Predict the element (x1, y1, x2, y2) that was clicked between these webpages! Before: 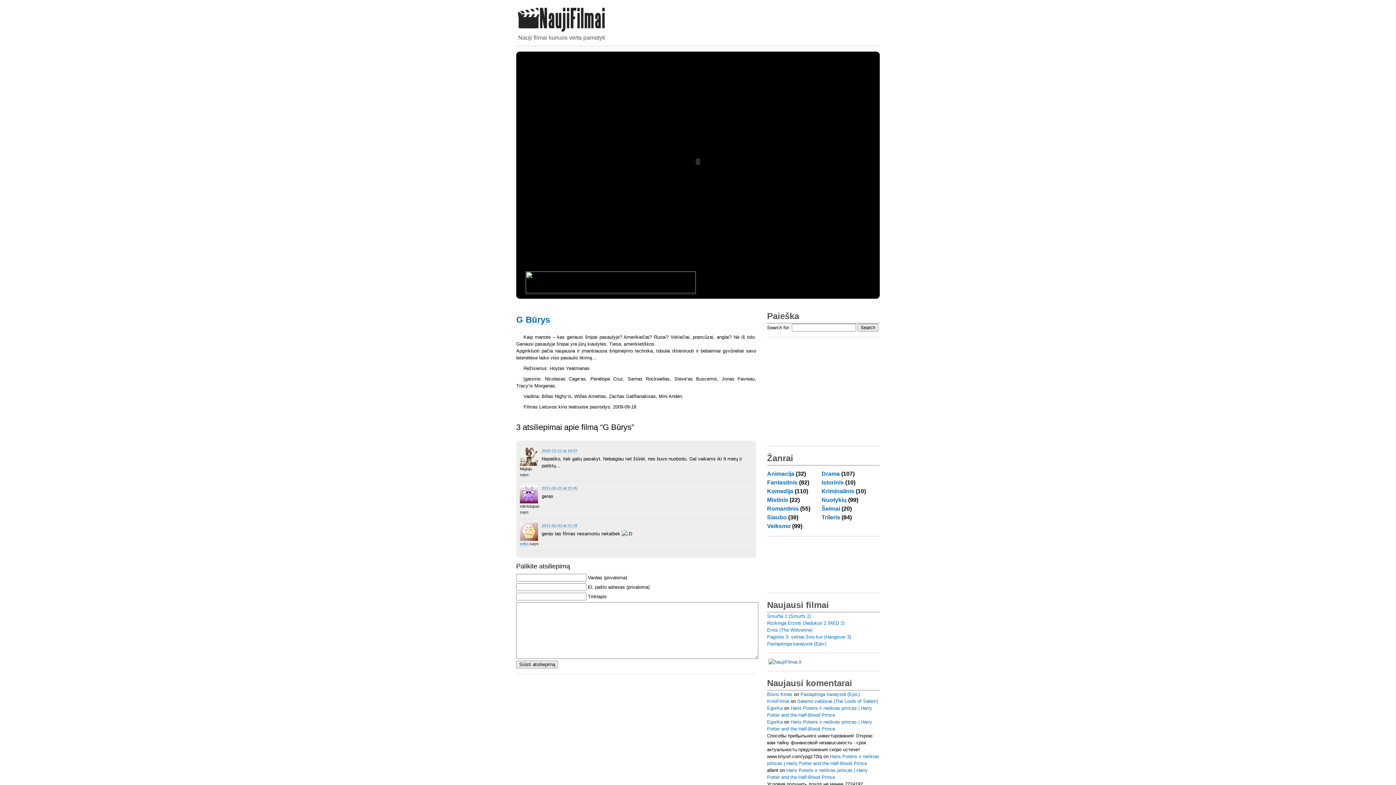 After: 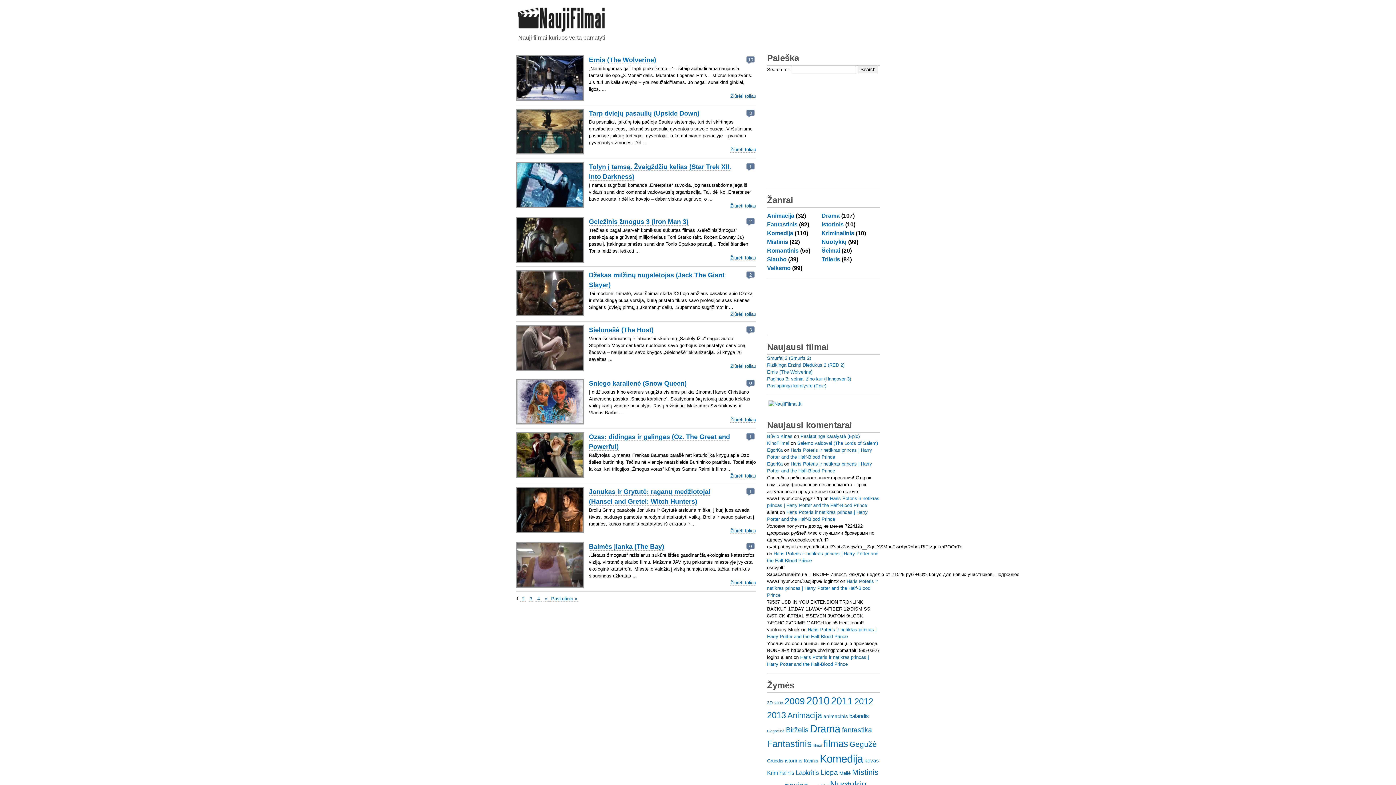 Action: label: Fantastinis bbox: (767, 479, 797, 485)